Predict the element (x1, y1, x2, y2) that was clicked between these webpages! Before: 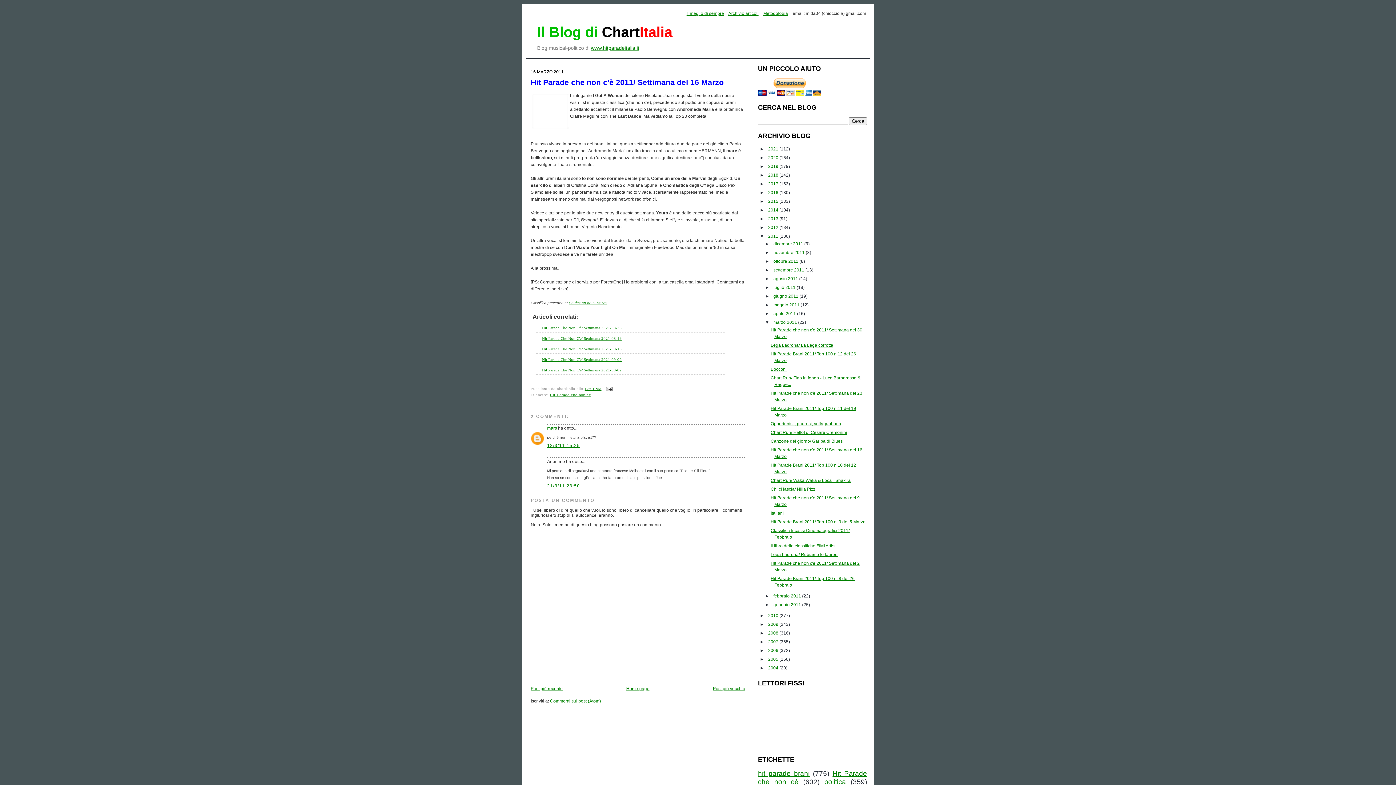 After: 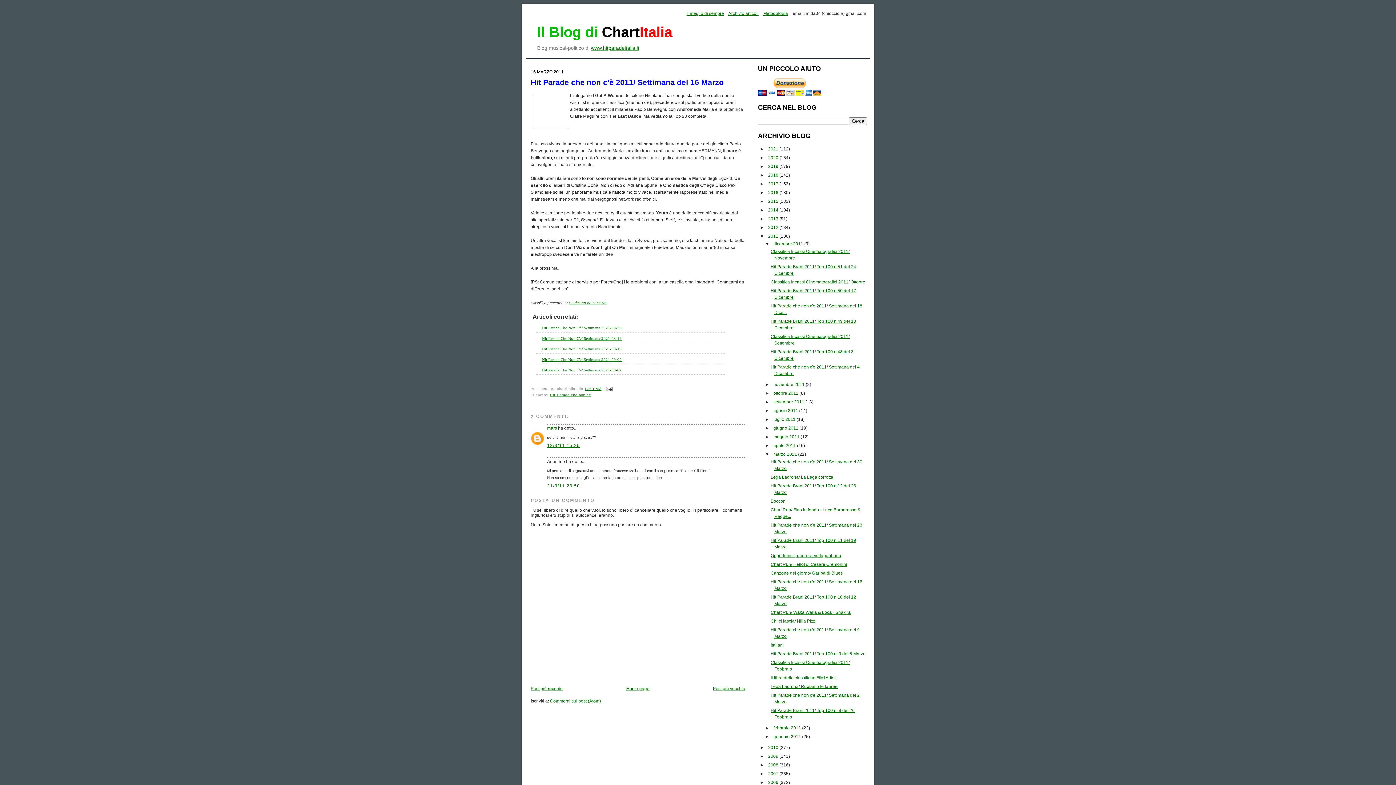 Action: bbox: (763, 241, 771, 246) label: ►  